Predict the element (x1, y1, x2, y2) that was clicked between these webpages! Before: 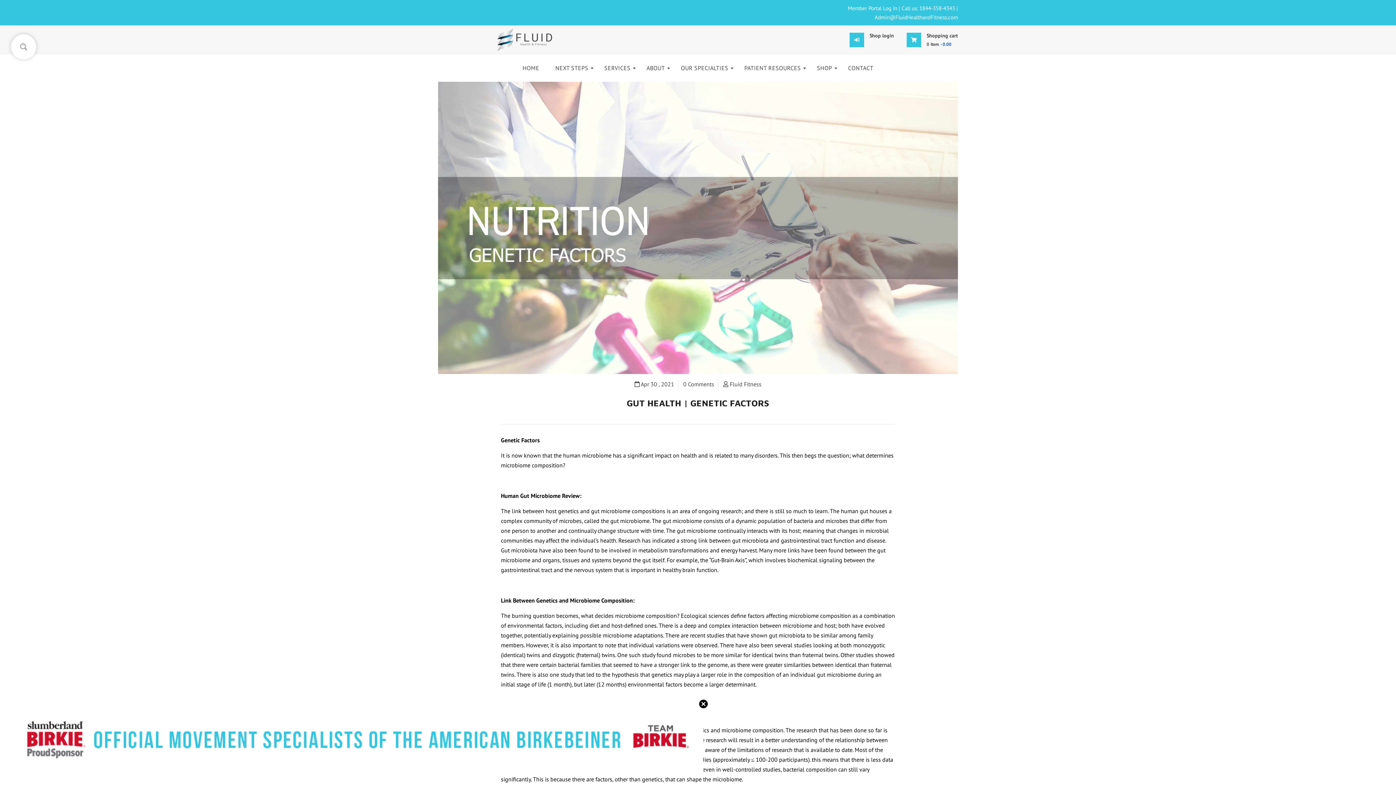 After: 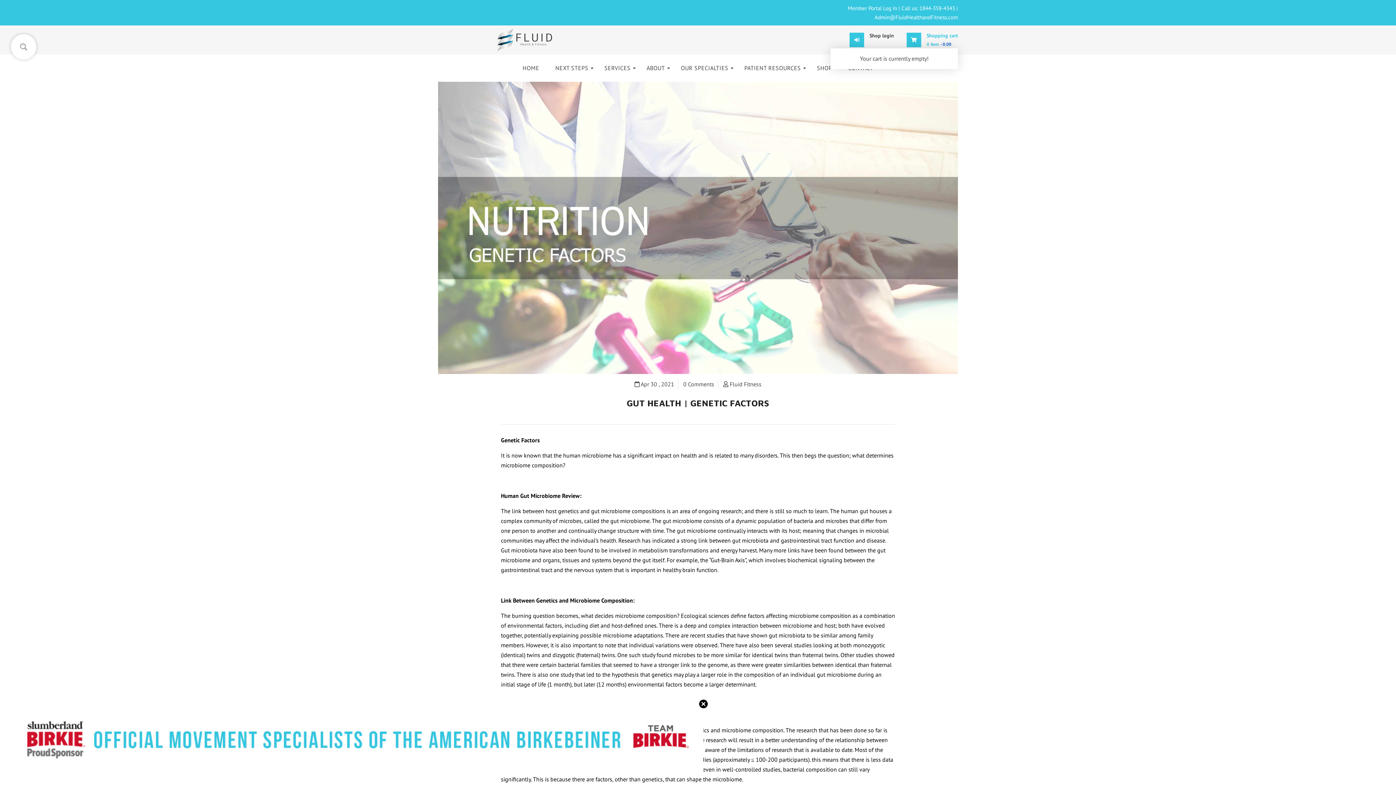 Action: bbox: (906, 31, 958, 48) label: Shopping cart

0 Item - 0.00